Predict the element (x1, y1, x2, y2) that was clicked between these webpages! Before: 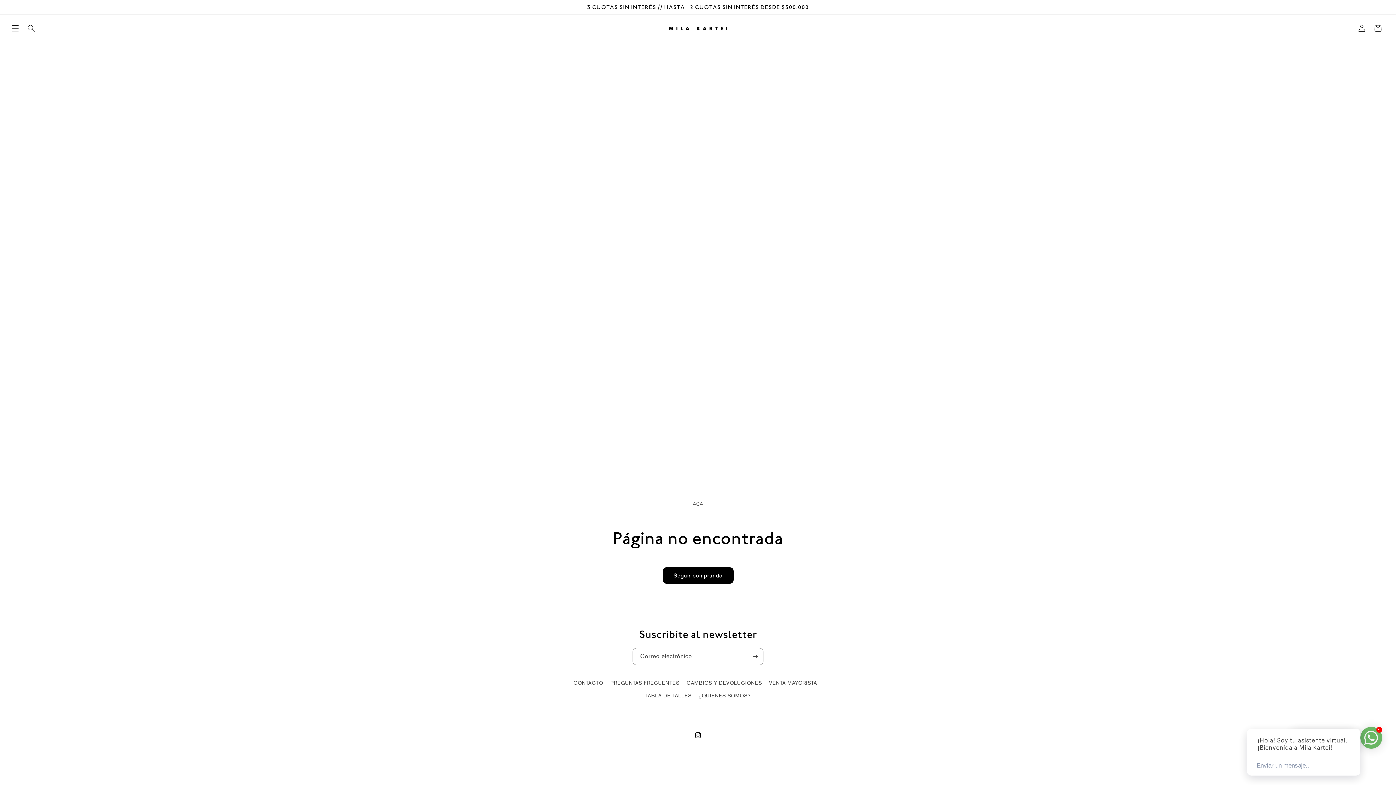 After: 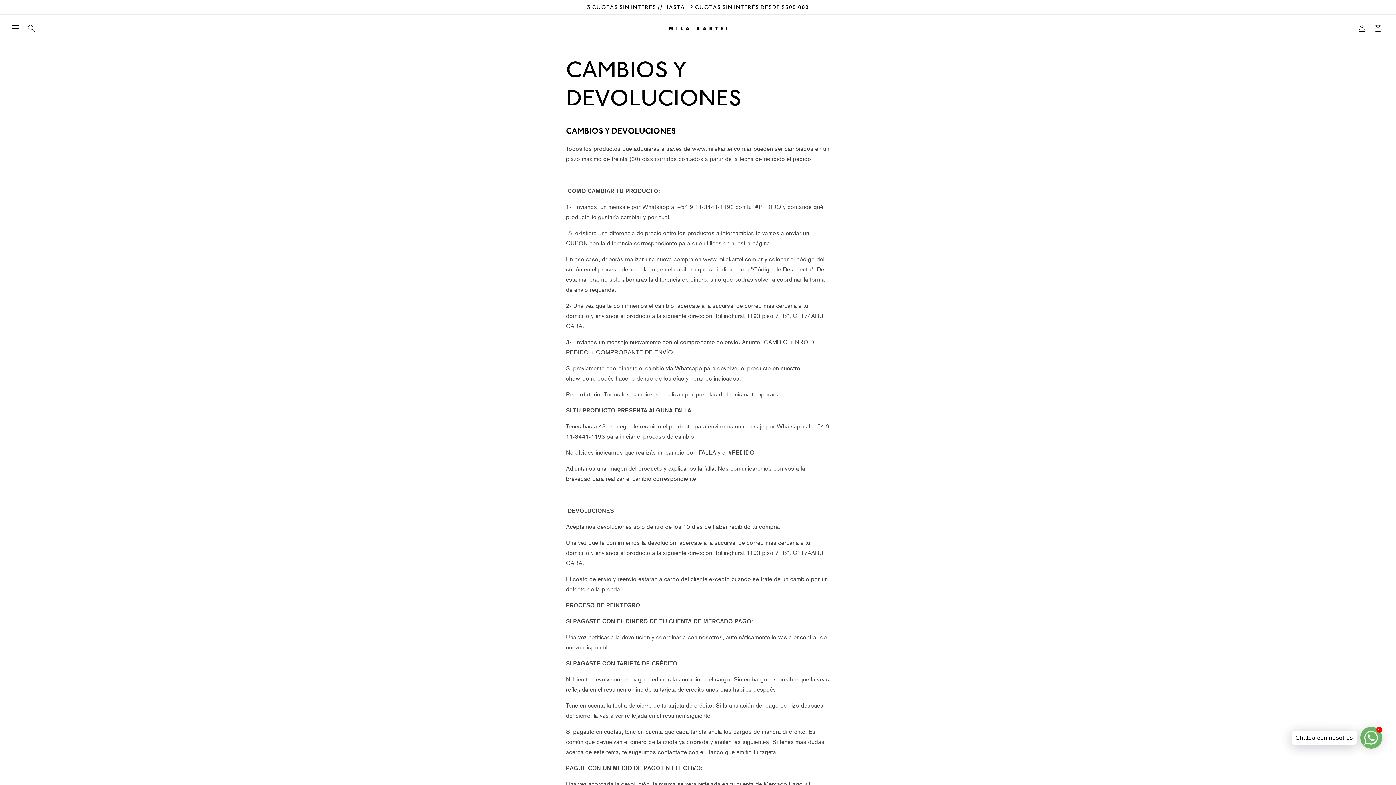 Action: bbox: (686, 677, 762, 689) label: CAMBIOS Y DEVOLUCIONES